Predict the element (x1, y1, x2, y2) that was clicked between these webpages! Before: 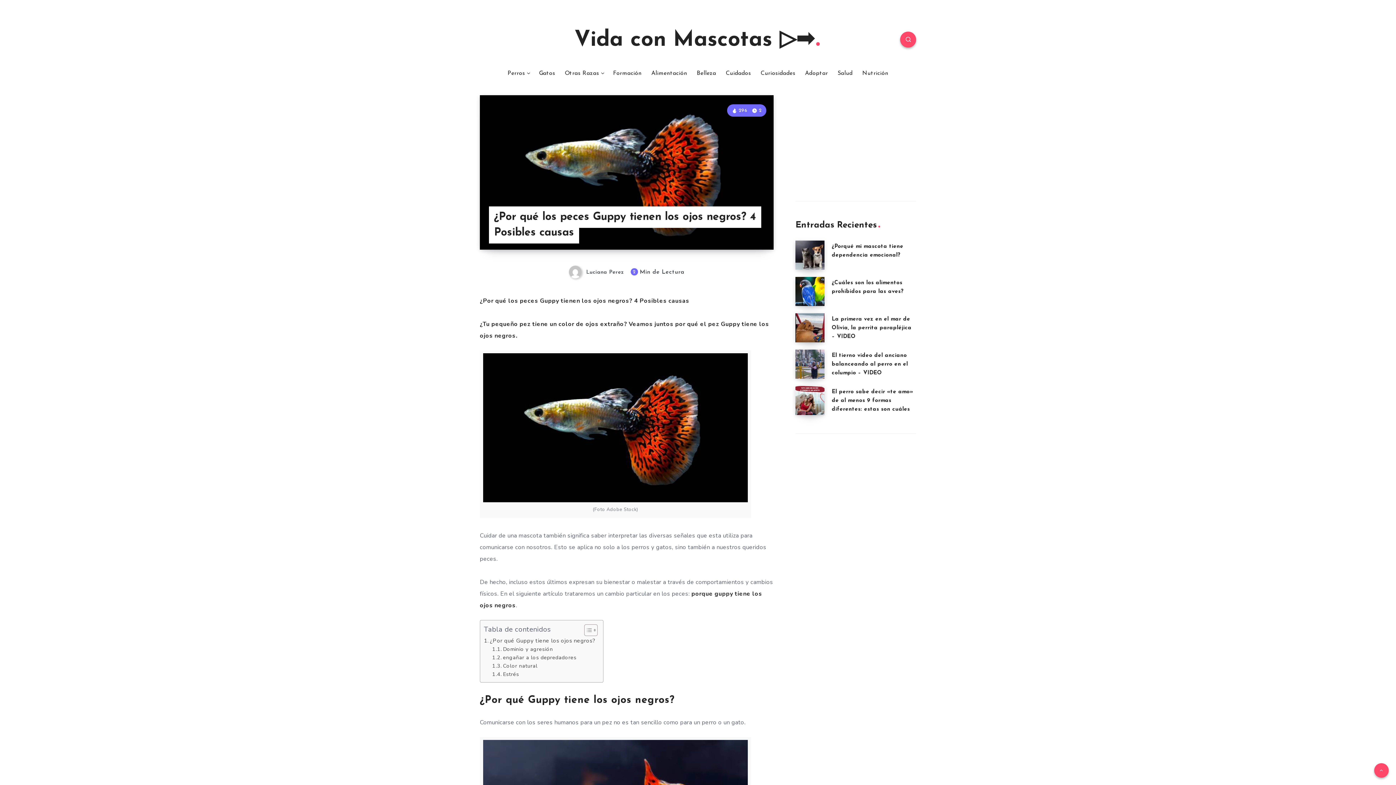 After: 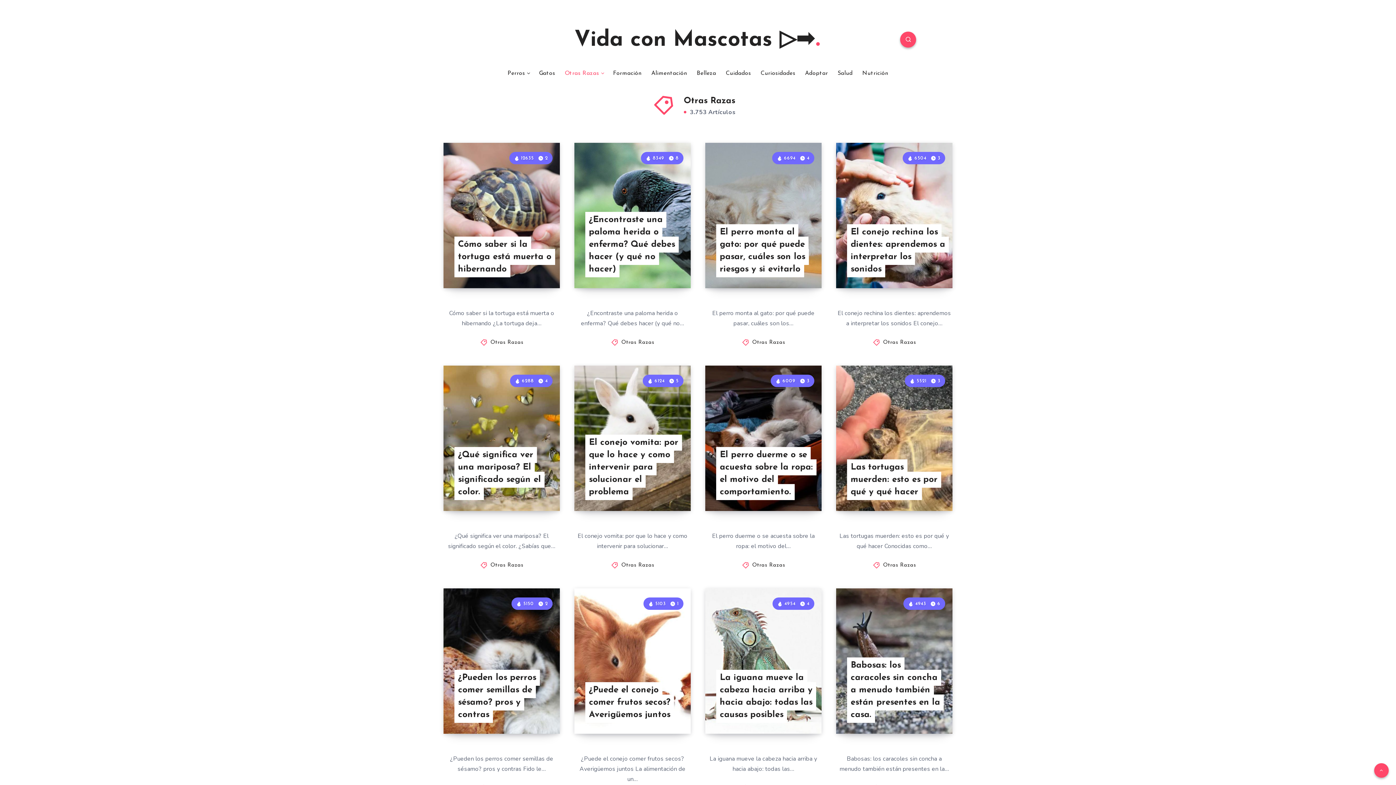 Action: bbox: (564, 69, 599, 77) label: Otras Razas